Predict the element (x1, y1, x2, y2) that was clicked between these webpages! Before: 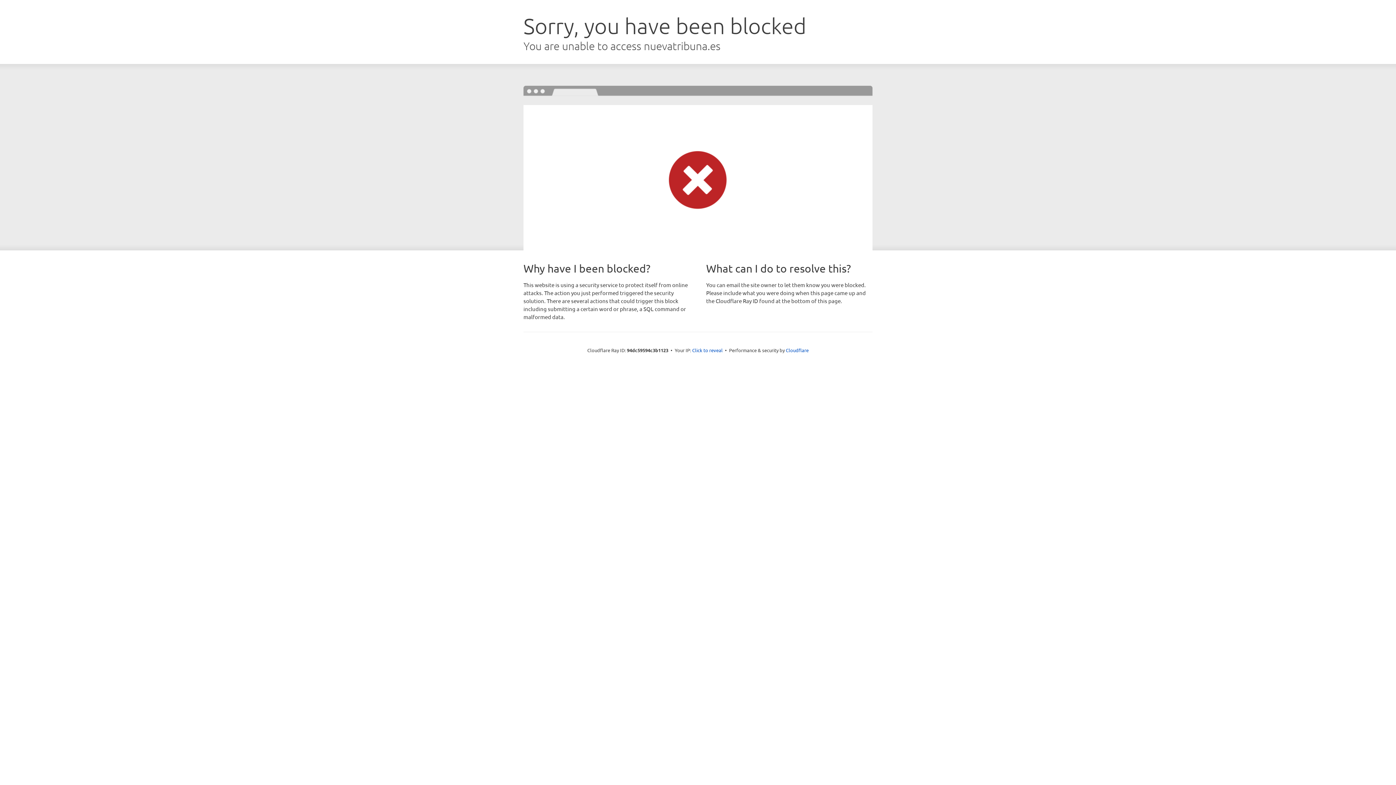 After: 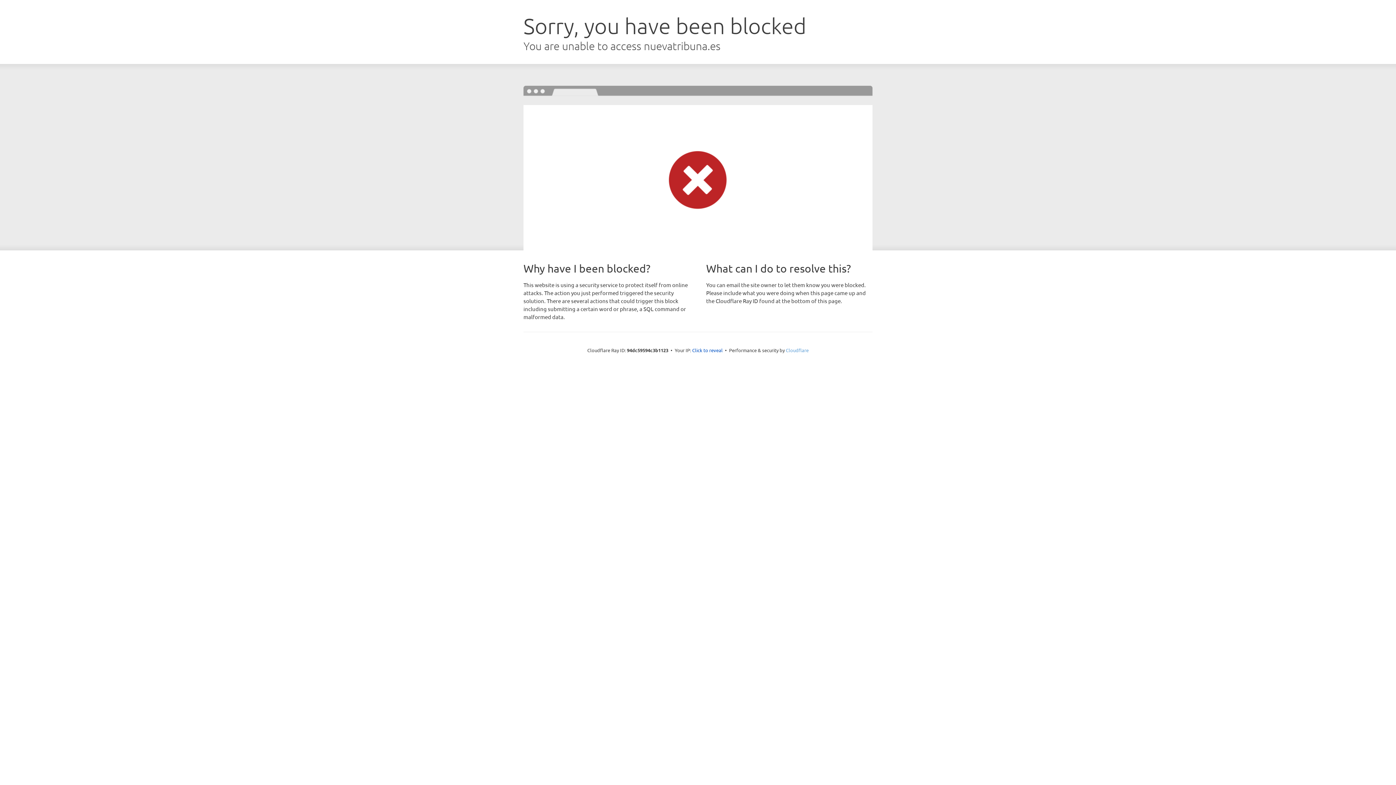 Action: bbox: (786, 347, 808, 353) label: Cloudflare